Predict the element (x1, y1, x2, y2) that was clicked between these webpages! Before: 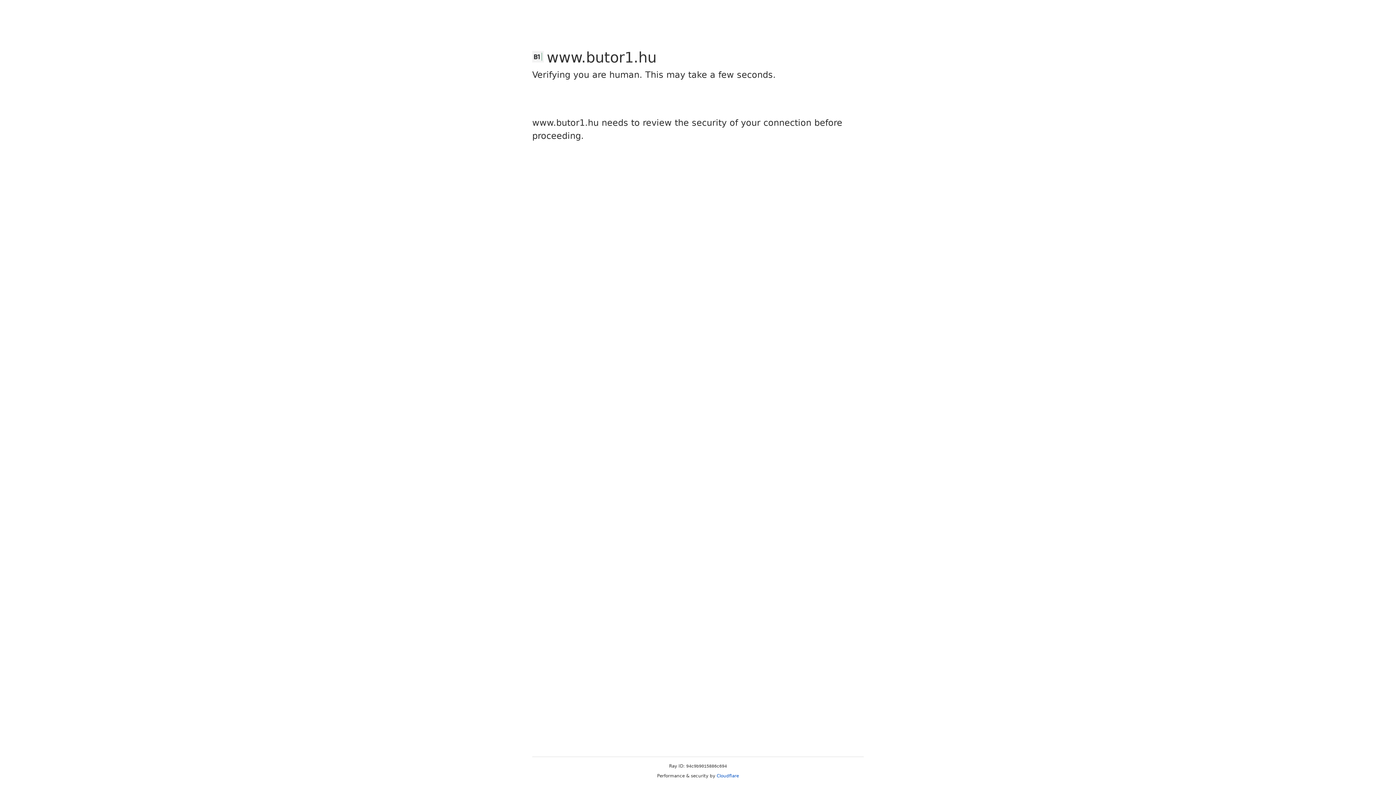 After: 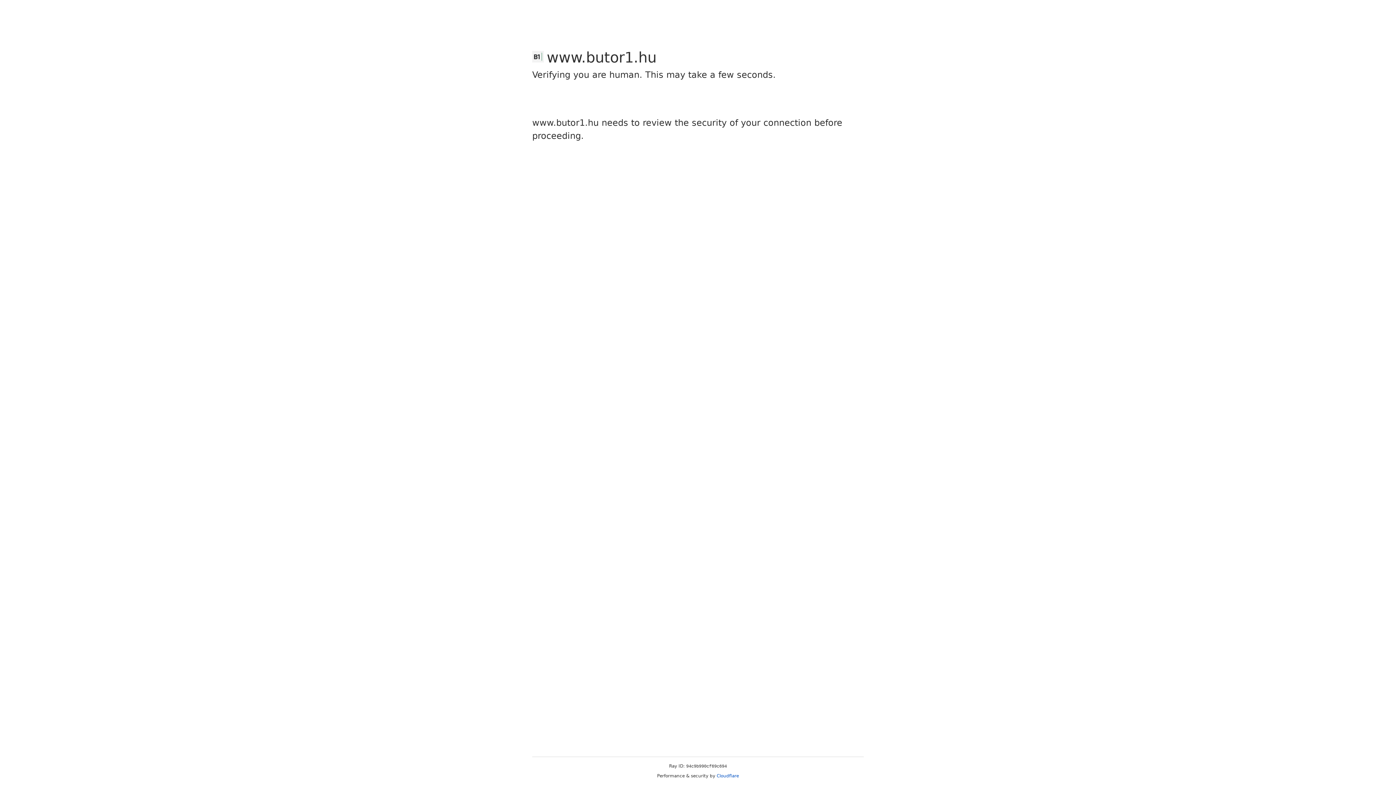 Action: label: Cloudflare bbox: (716, 773, 739, 778)